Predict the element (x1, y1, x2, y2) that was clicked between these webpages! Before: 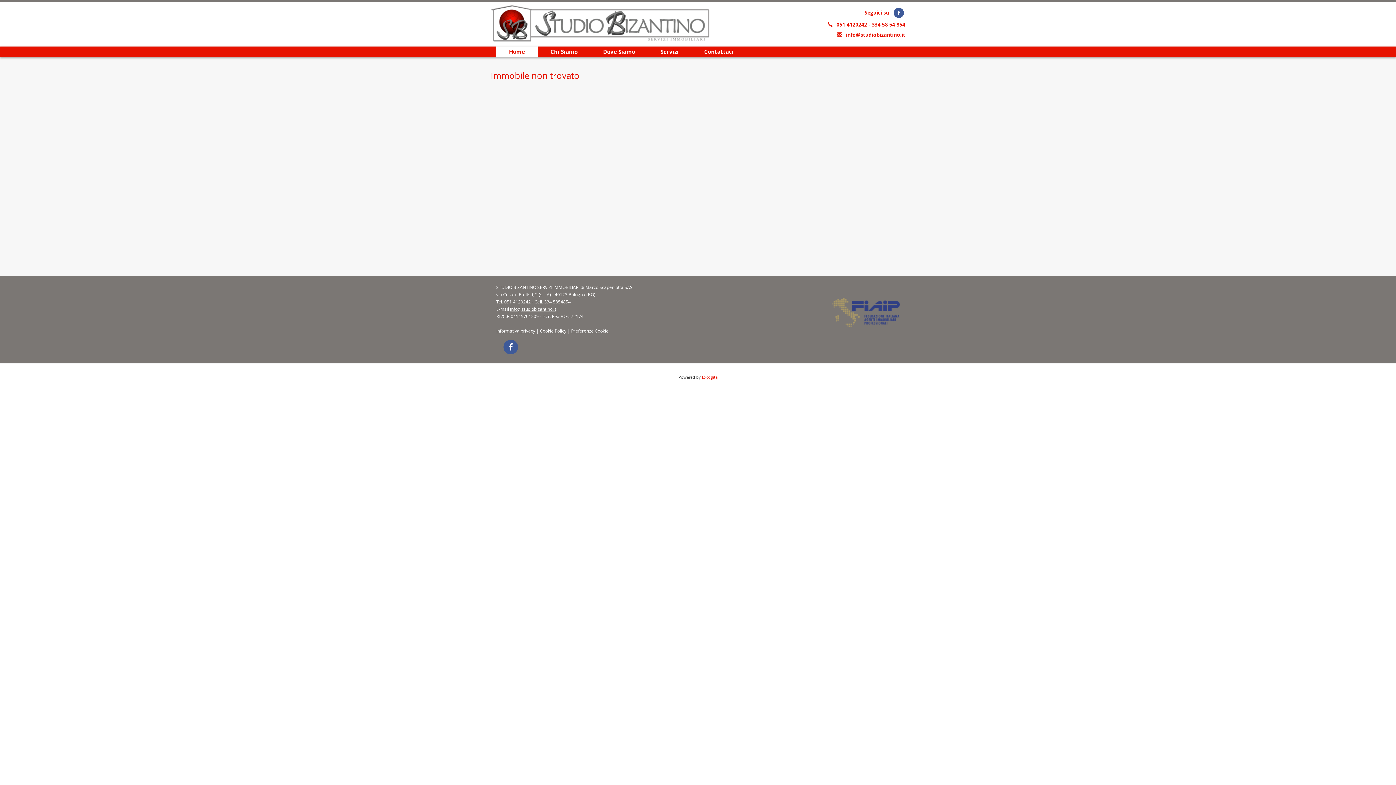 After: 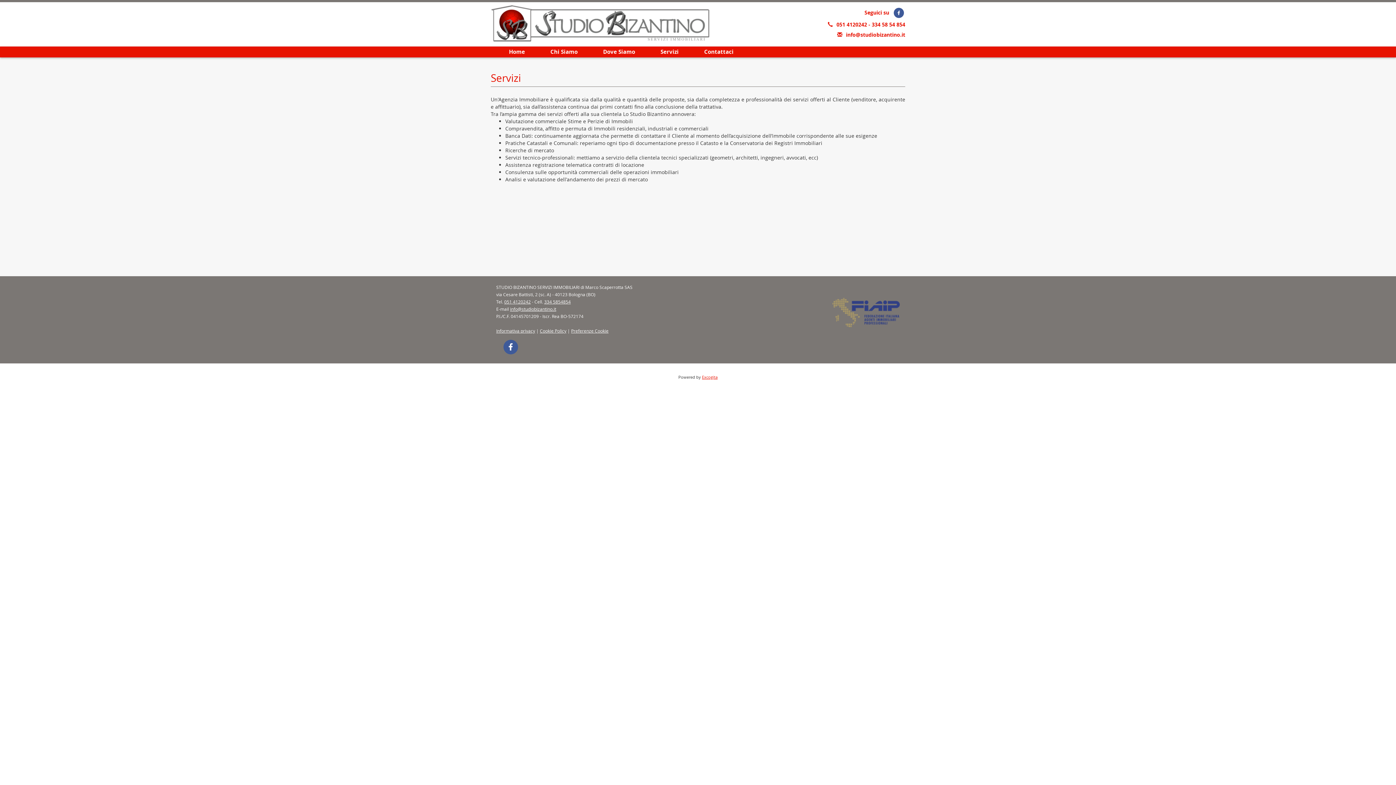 Action: label: Servizi bbox: (648, 46, 691, 57)